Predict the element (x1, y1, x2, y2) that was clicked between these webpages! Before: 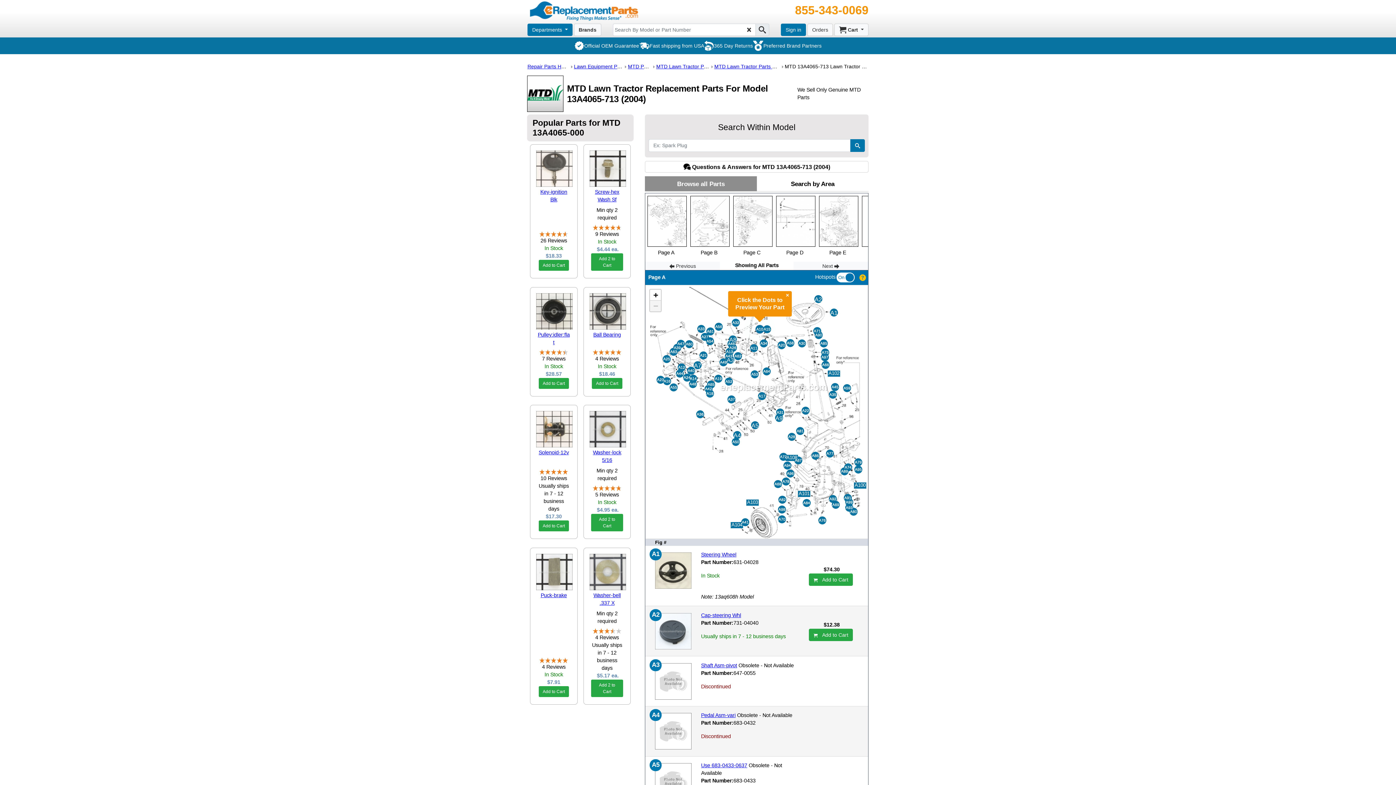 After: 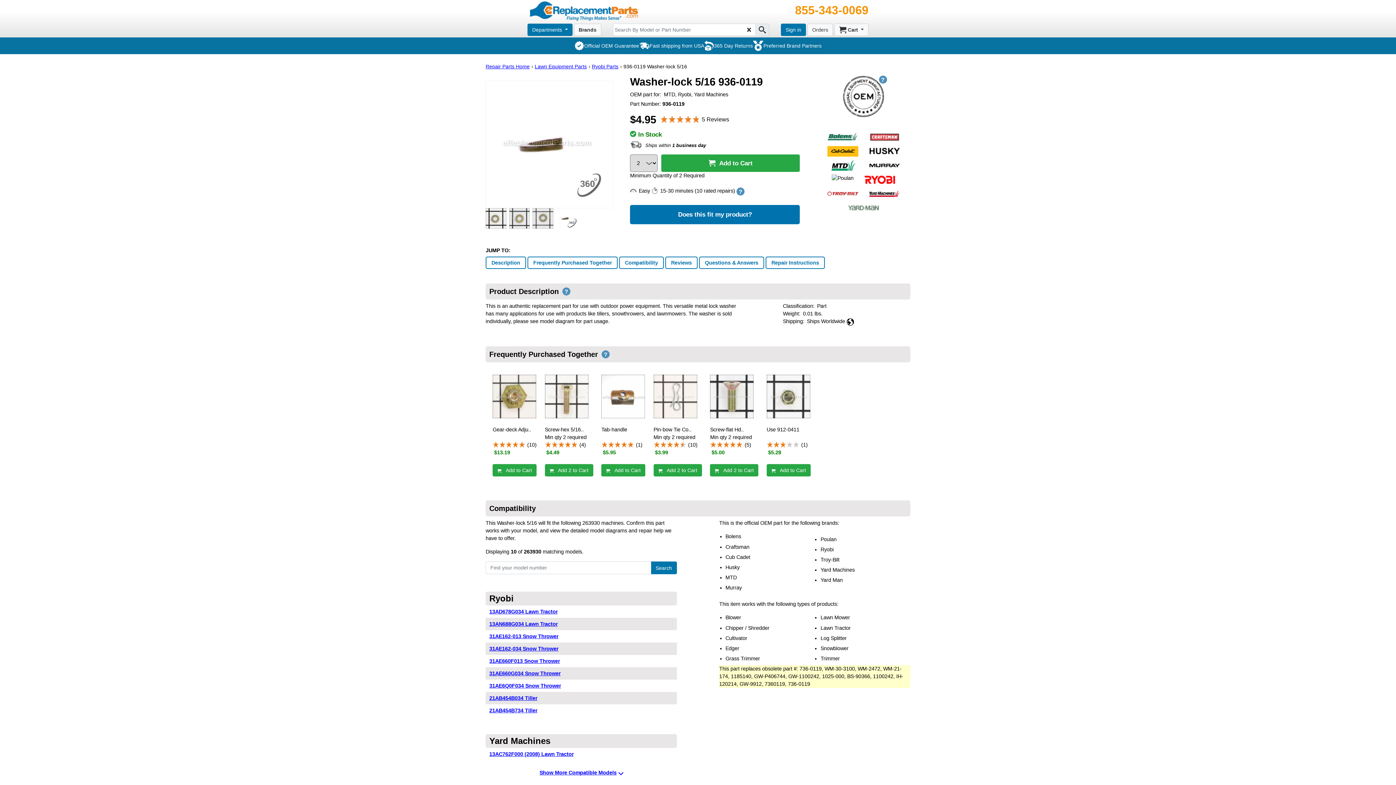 Action: bbox: (591, 449, 623, 464) label: Washer-lock 5/16